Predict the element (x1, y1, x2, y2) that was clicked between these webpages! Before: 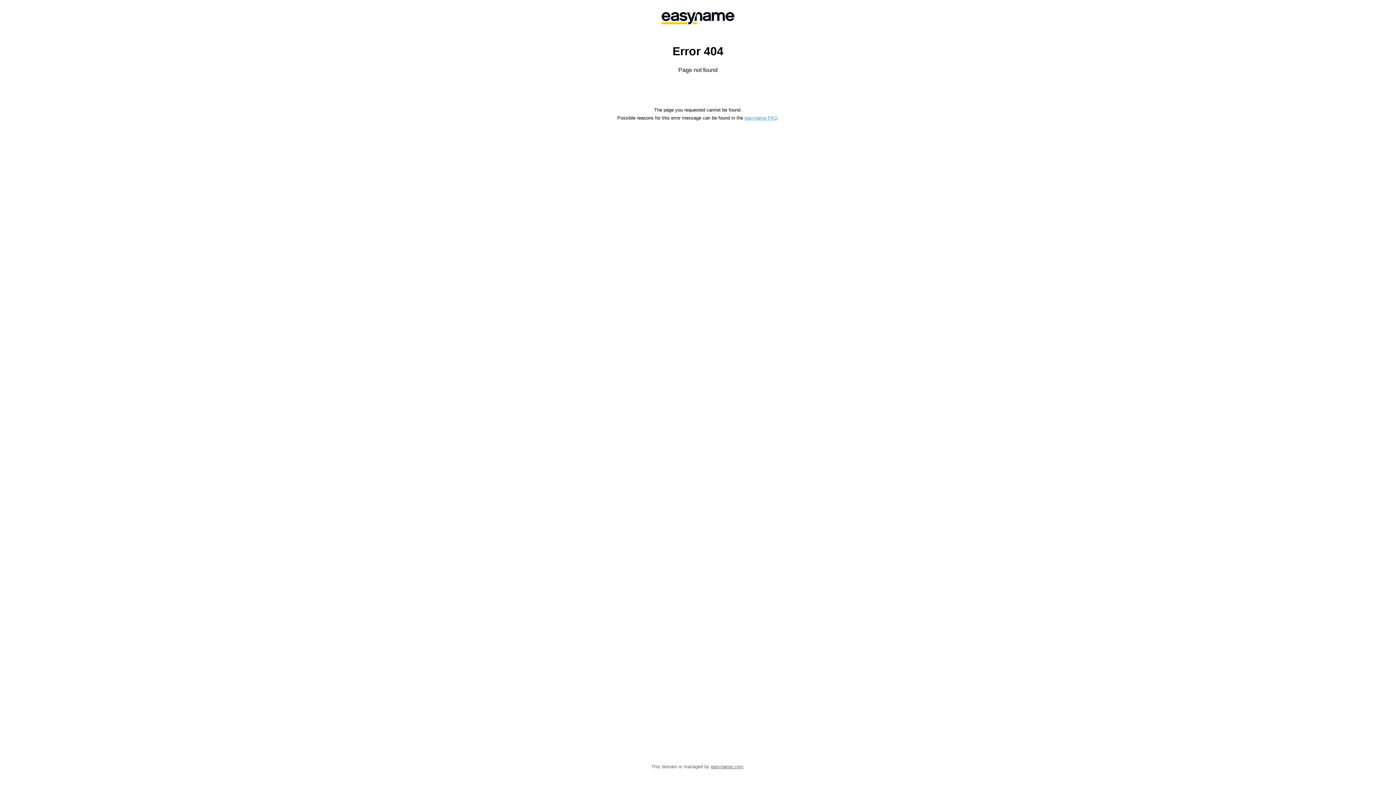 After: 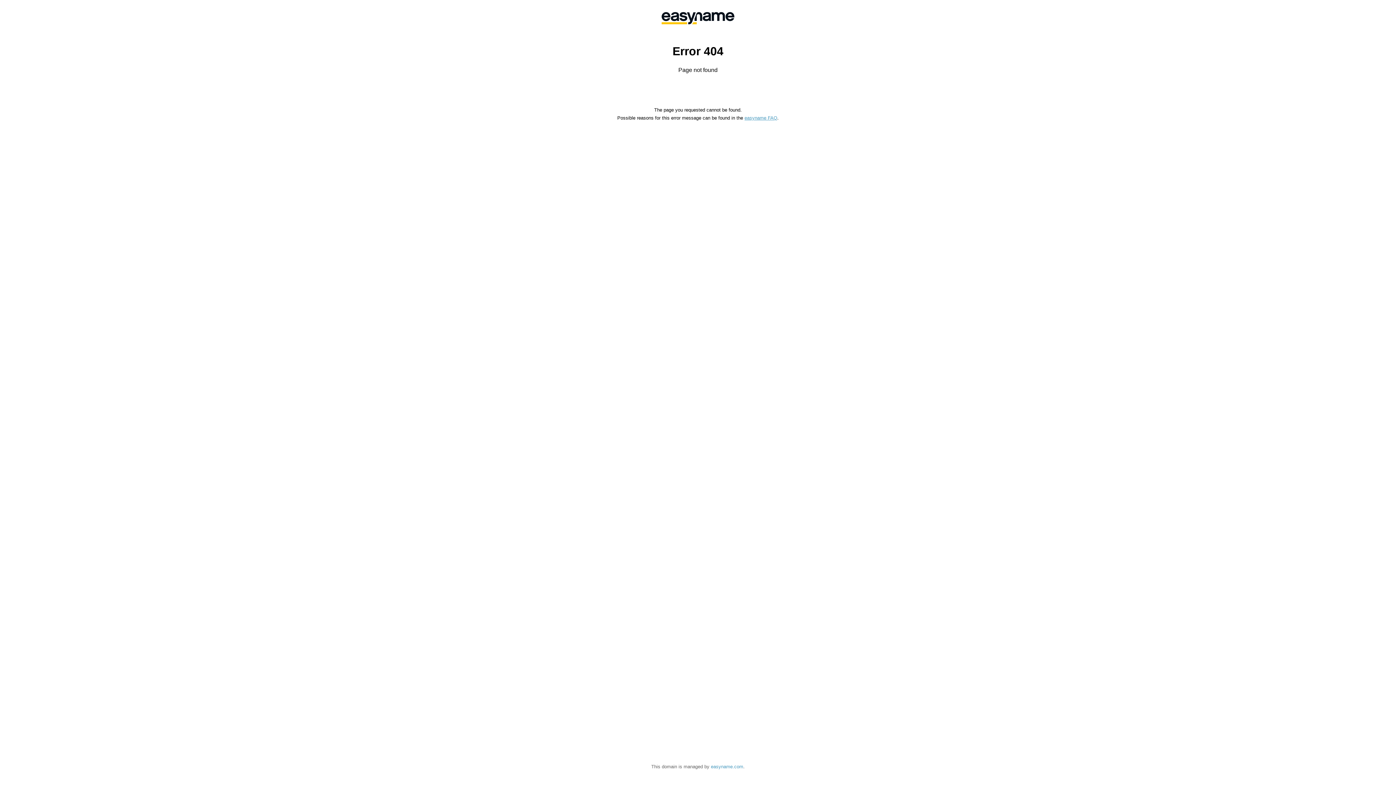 Action: label: easyname.com bbox: (711, 764, 743, 769)